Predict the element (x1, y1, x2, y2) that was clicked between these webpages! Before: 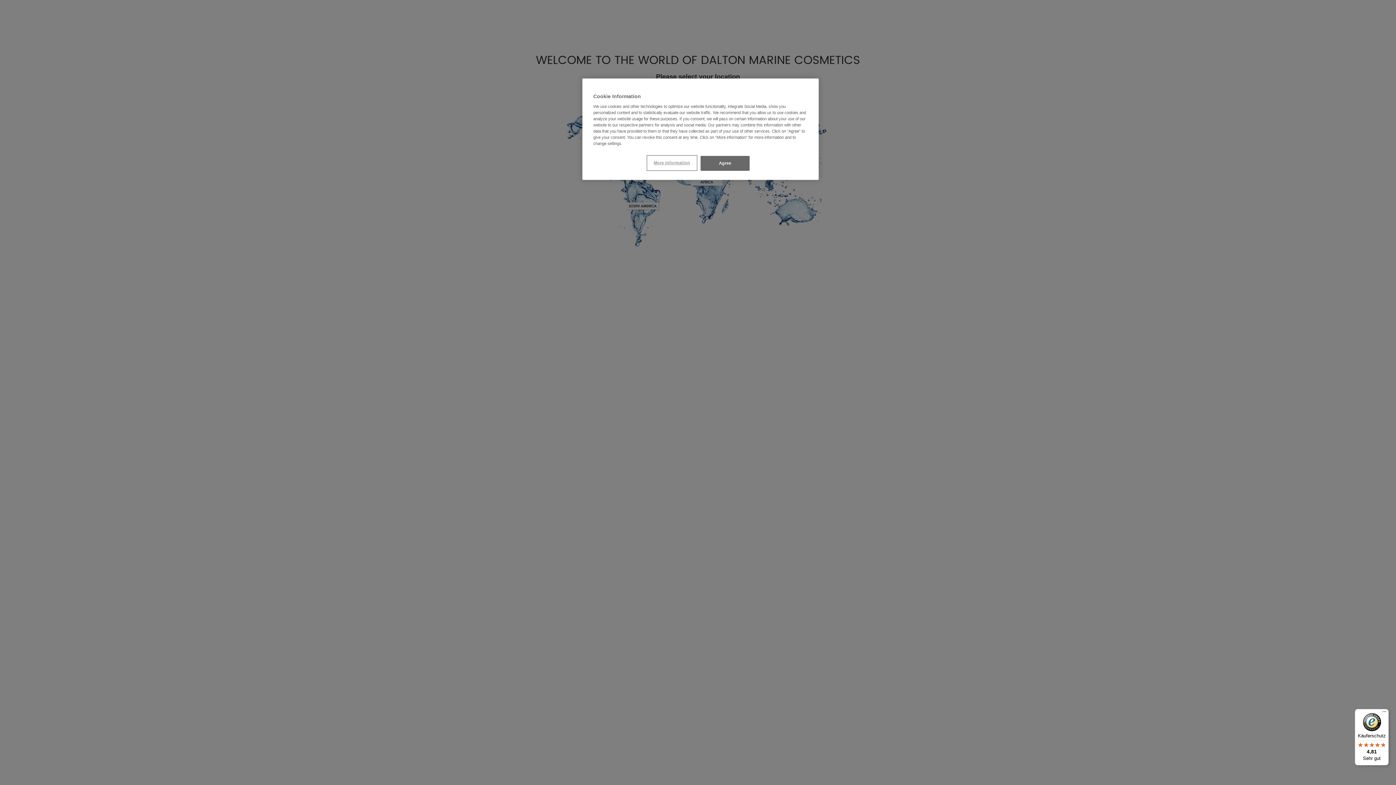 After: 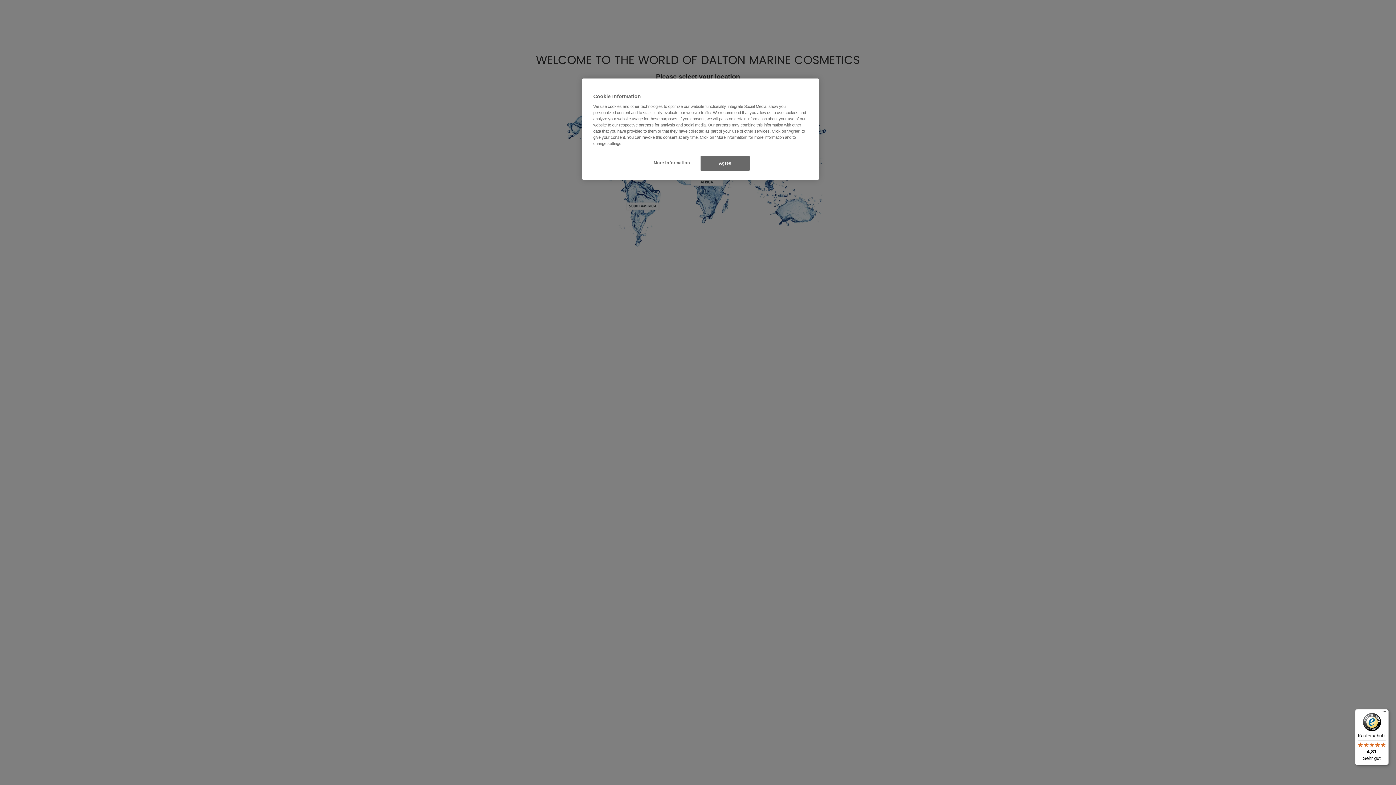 Action: bbox: (1355, 709, 1389, 765) label: Käuferschutz

4,81

Sehr gut